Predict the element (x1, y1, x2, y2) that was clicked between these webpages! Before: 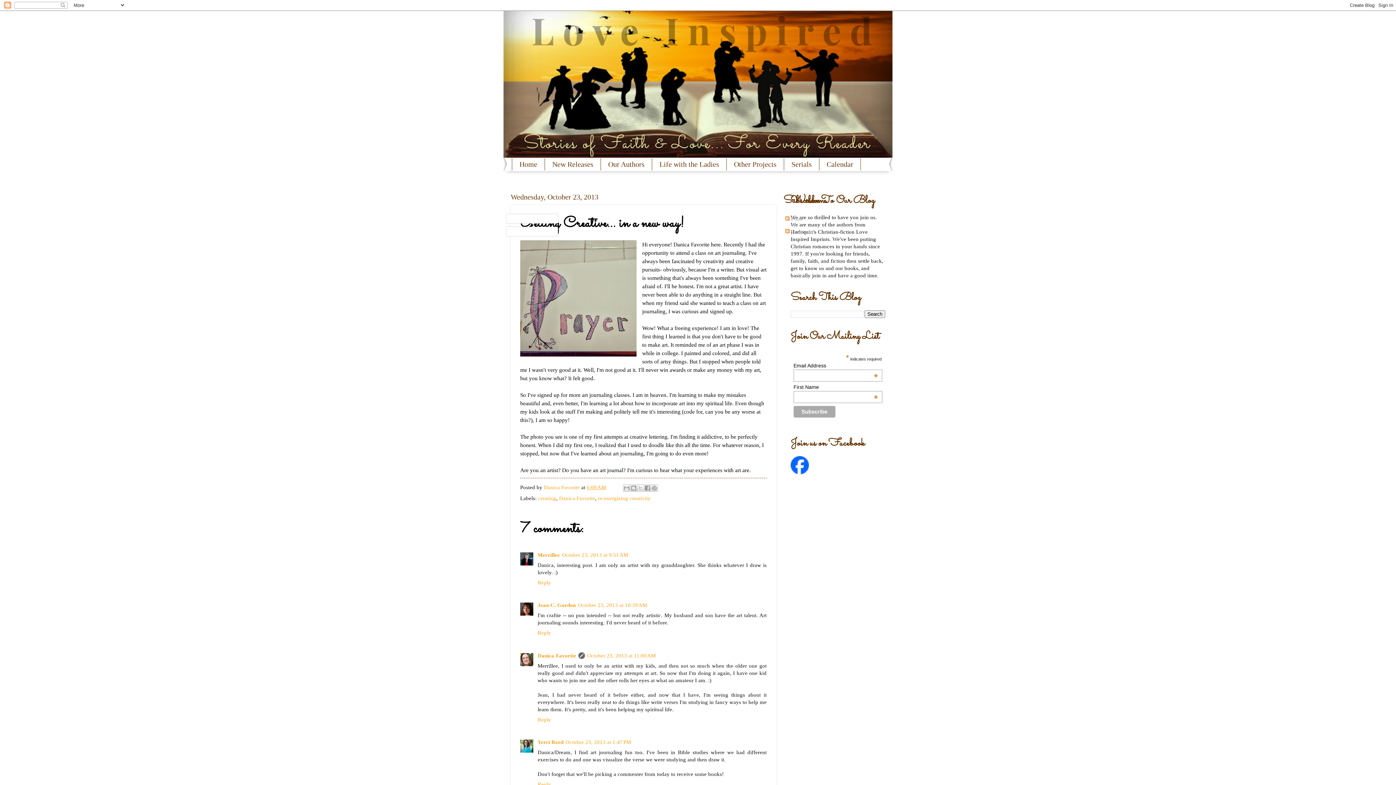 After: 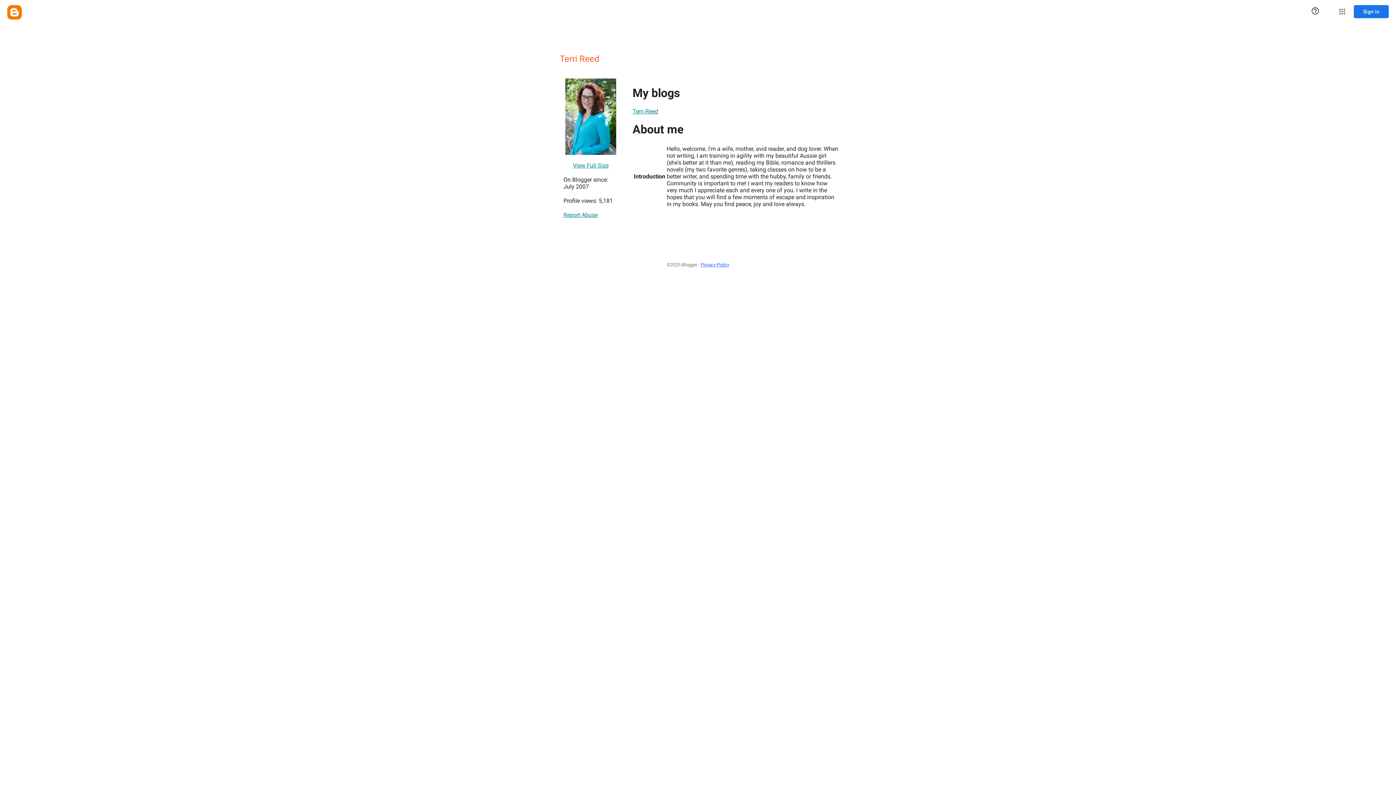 Action: bbox: (537, 739, 563, 745) label: Terri Reed